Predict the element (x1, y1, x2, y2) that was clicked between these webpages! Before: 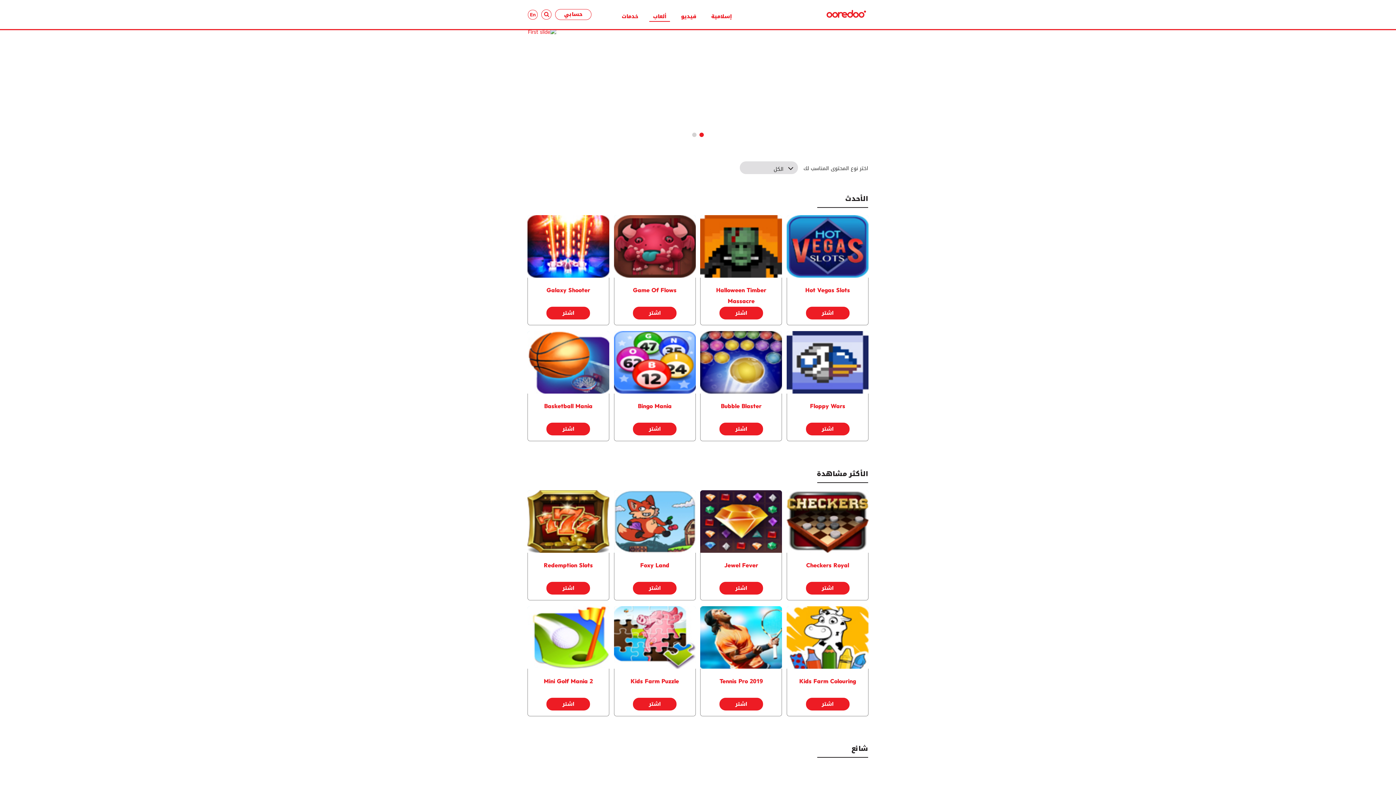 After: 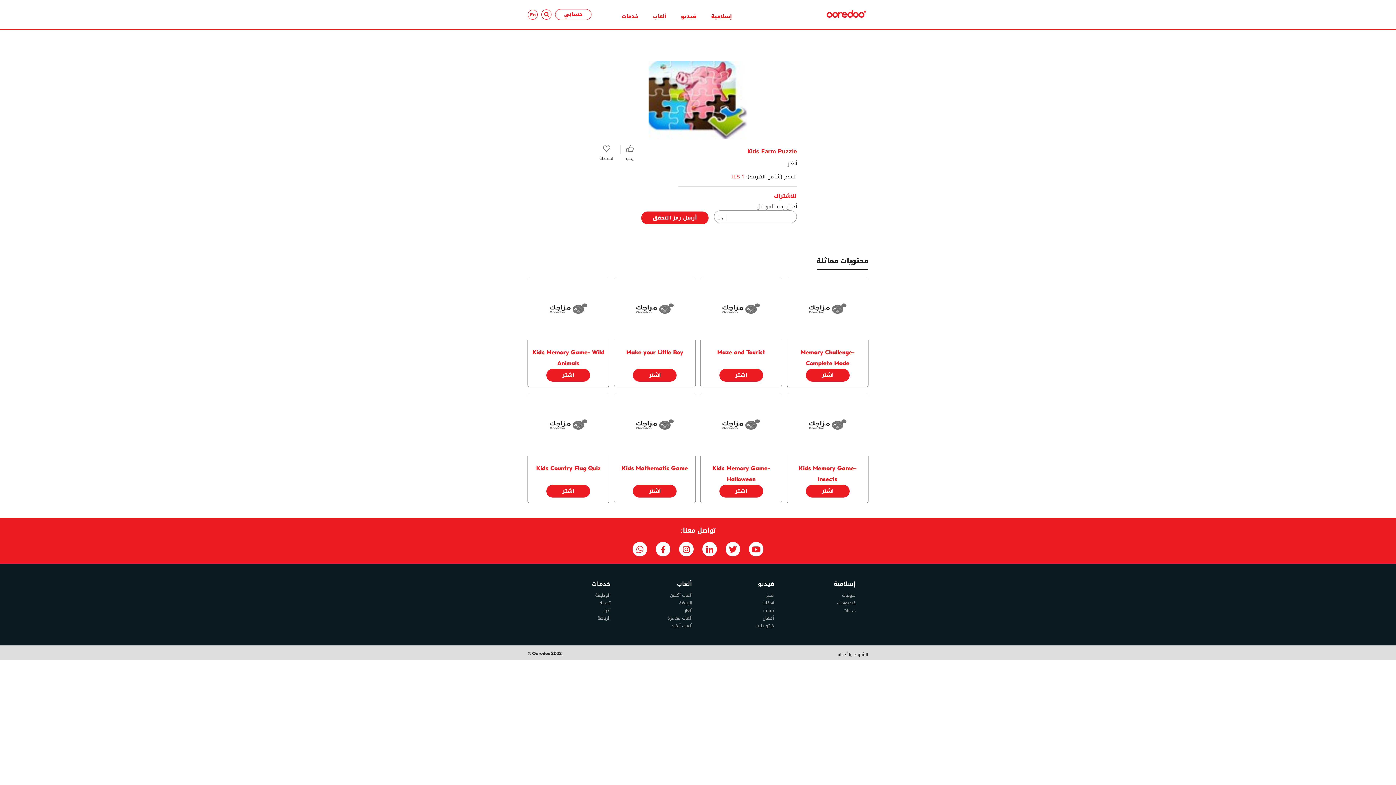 Action: bbox: (633, 698, 676, 711) label: اشتر